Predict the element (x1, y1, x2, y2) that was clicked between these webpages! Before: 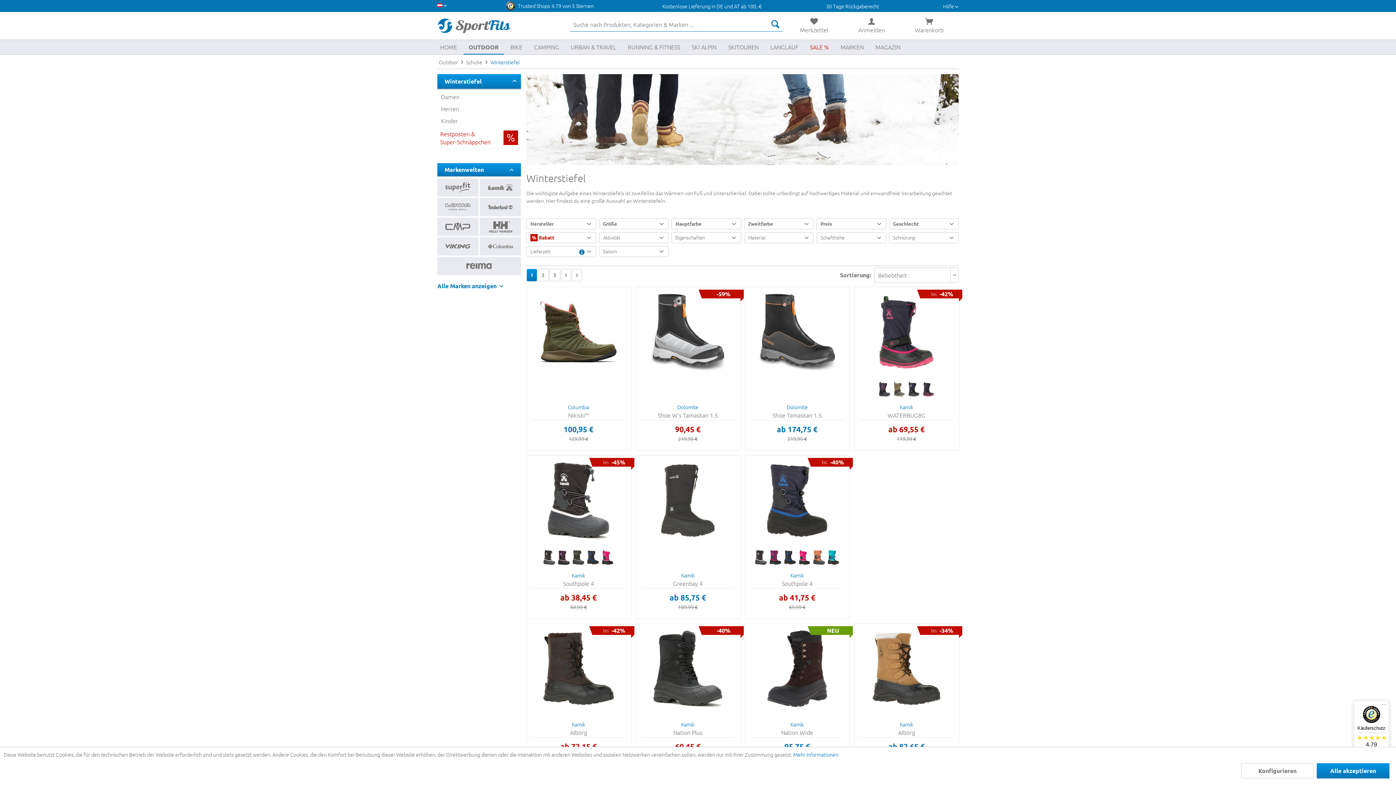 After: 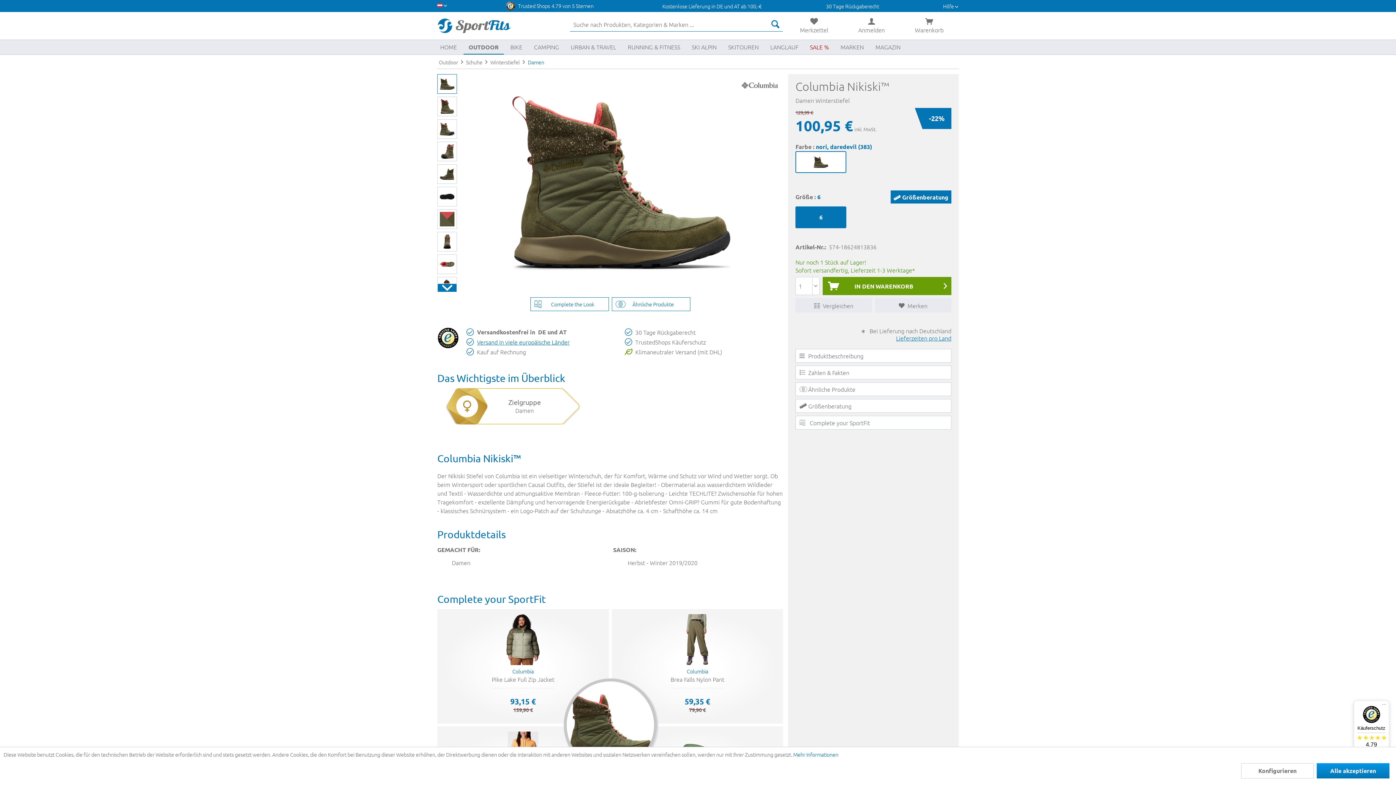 Action: bbox: (521, 284, 527, 294) label: 6